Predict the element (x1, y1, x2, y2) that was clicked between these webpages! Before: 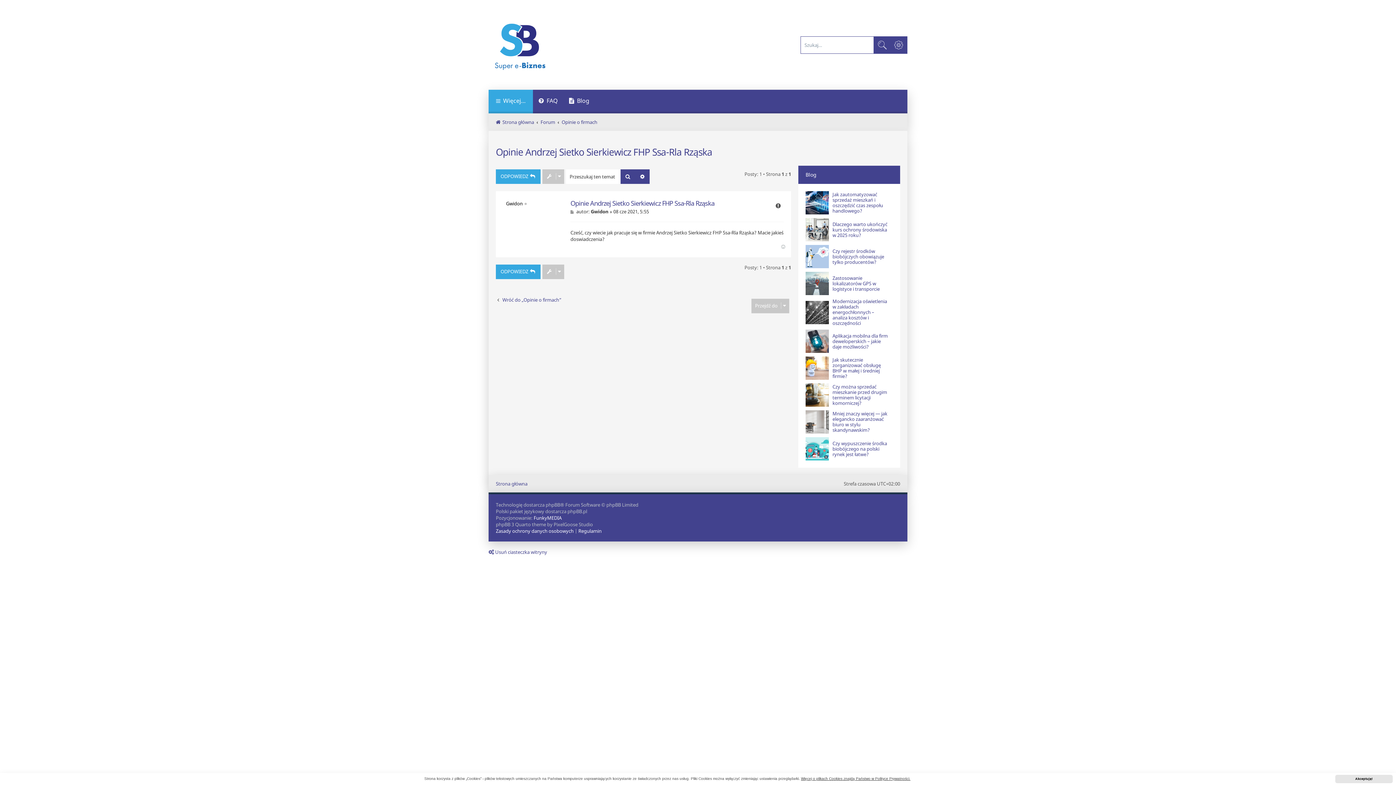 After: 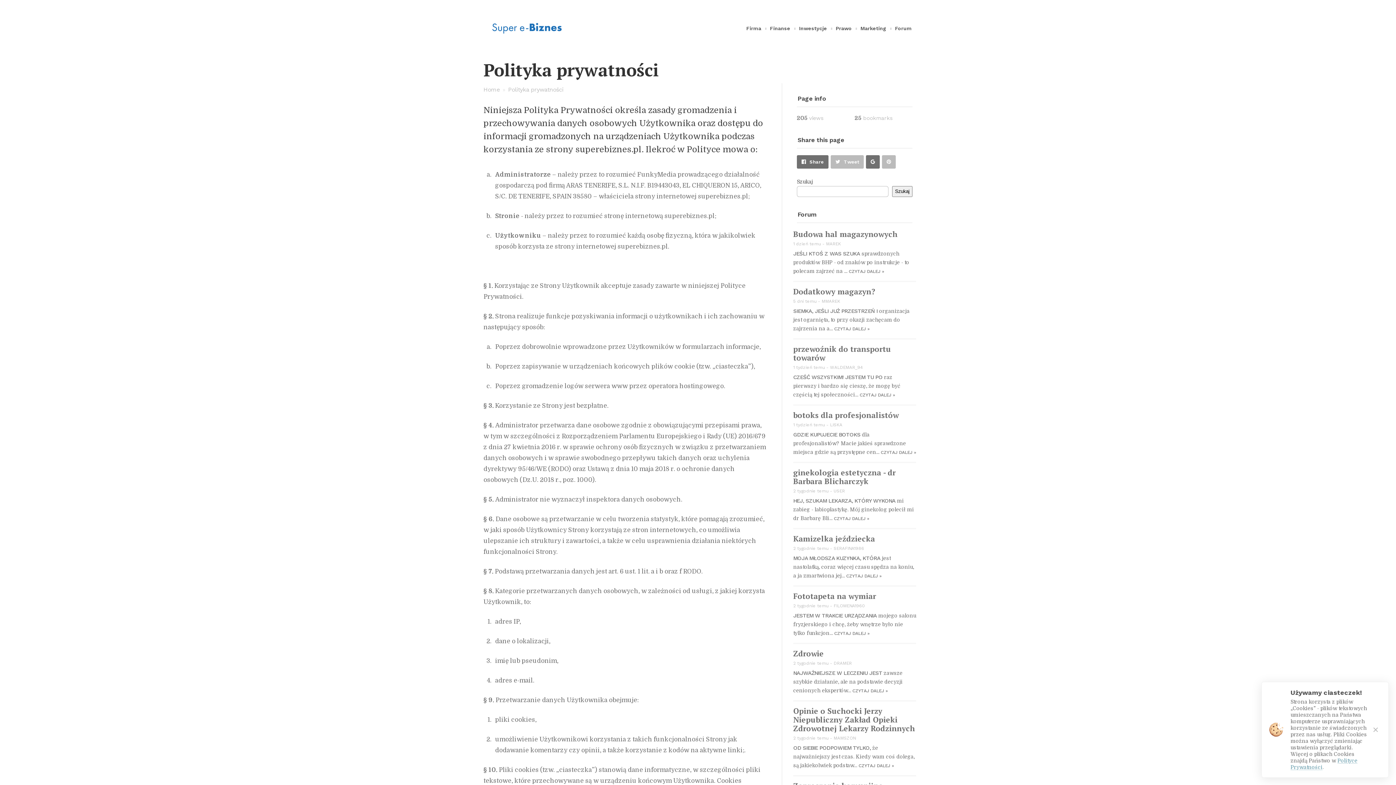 Action: bbox: (496, 528, 573, 534) label: Zasady ochrony danych osobowych